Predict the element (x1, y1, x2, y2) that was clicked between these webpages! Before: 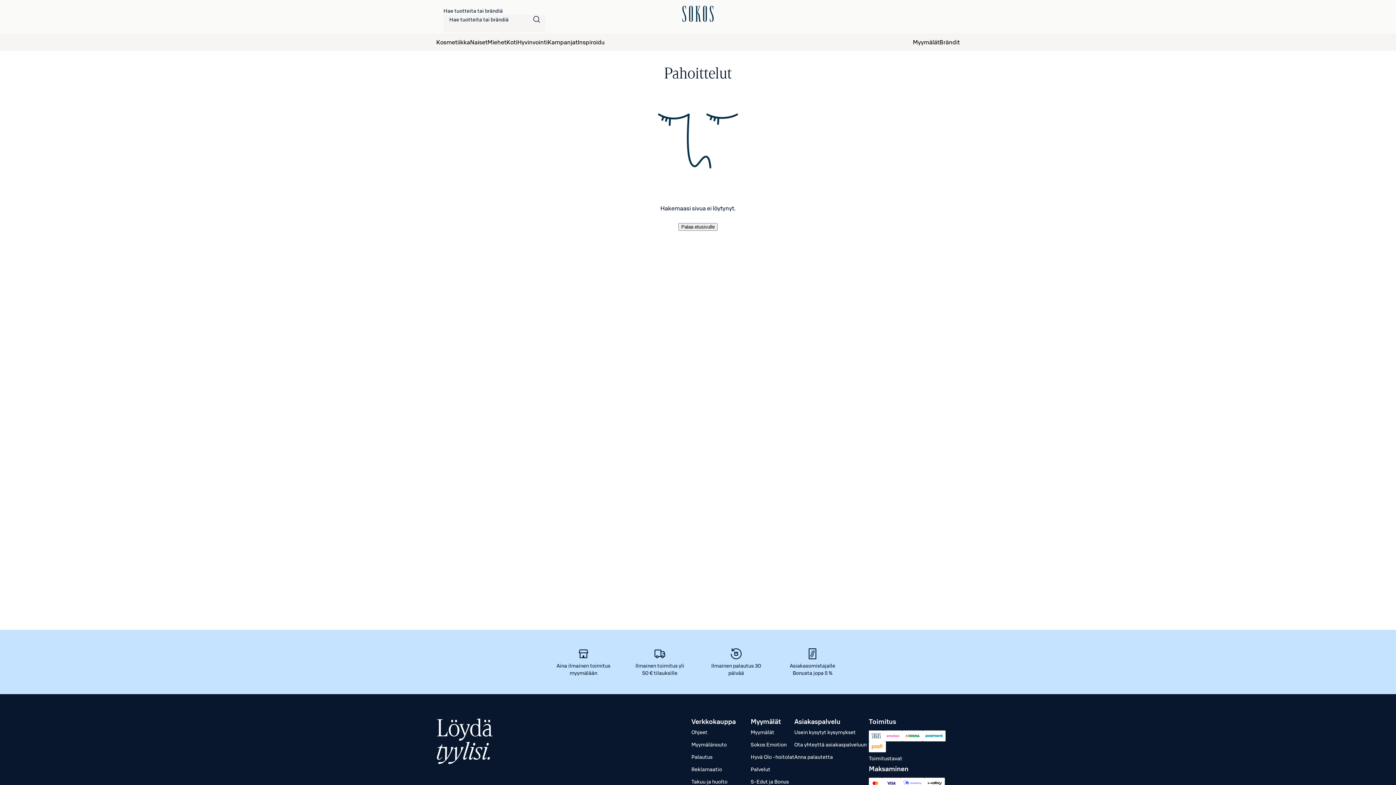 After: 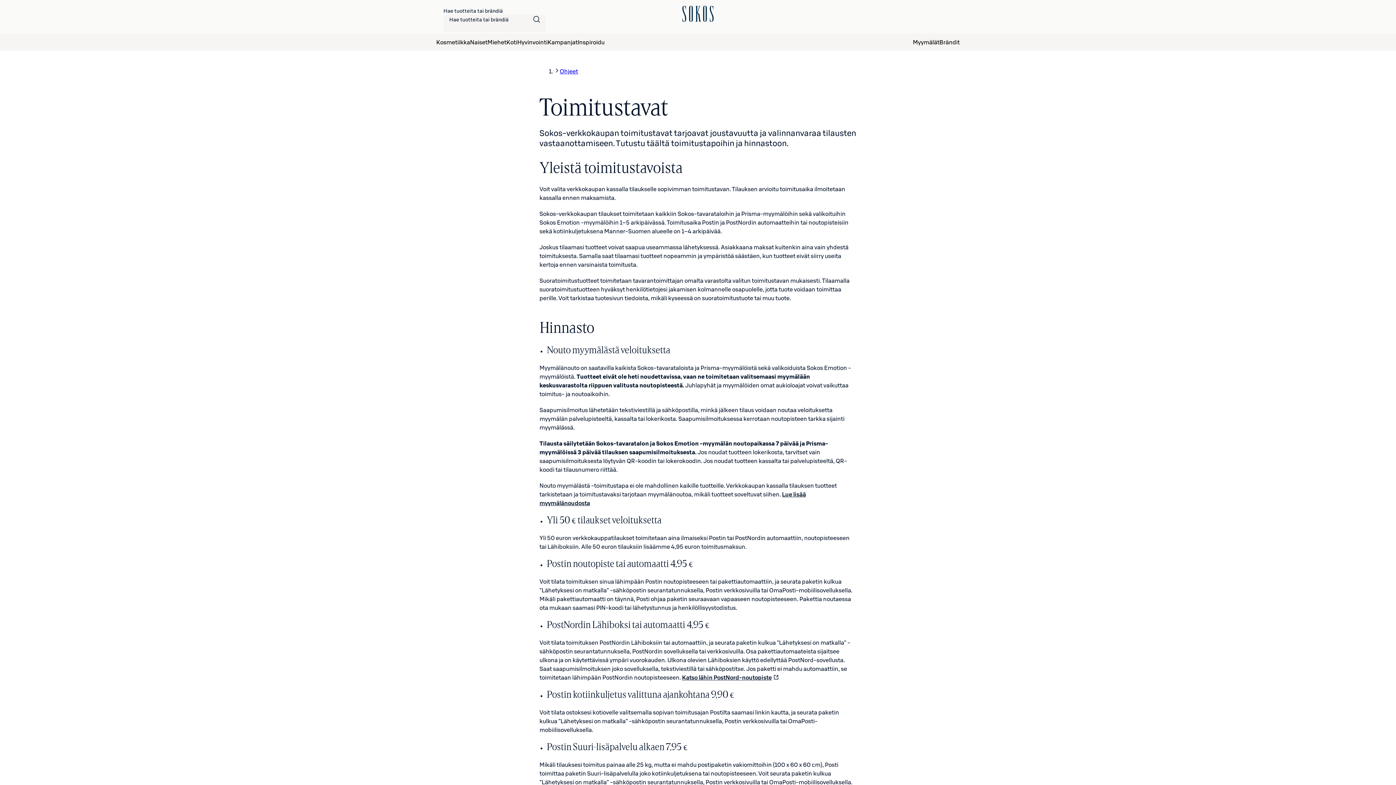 Action: bbox: (869, 752, 960, 765) label: Toimitustavat